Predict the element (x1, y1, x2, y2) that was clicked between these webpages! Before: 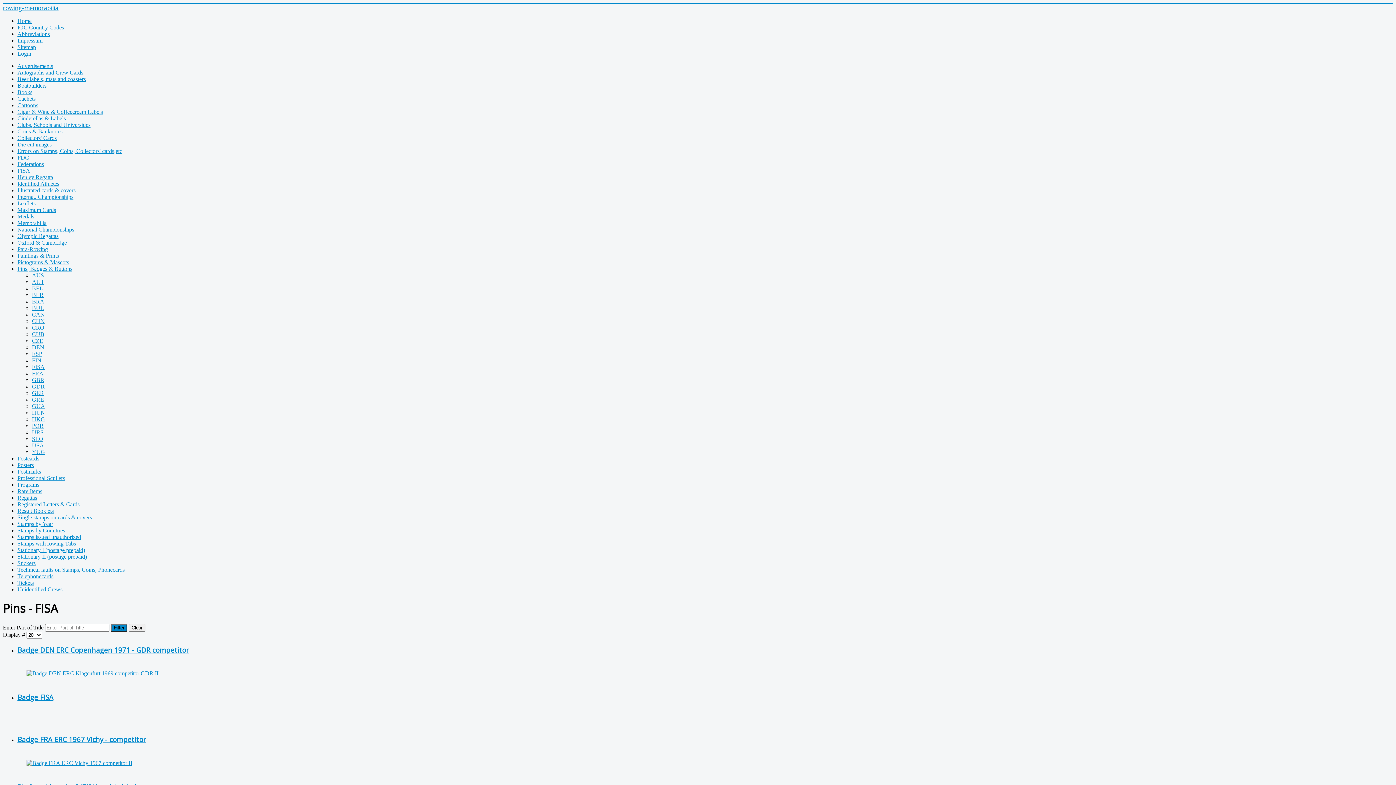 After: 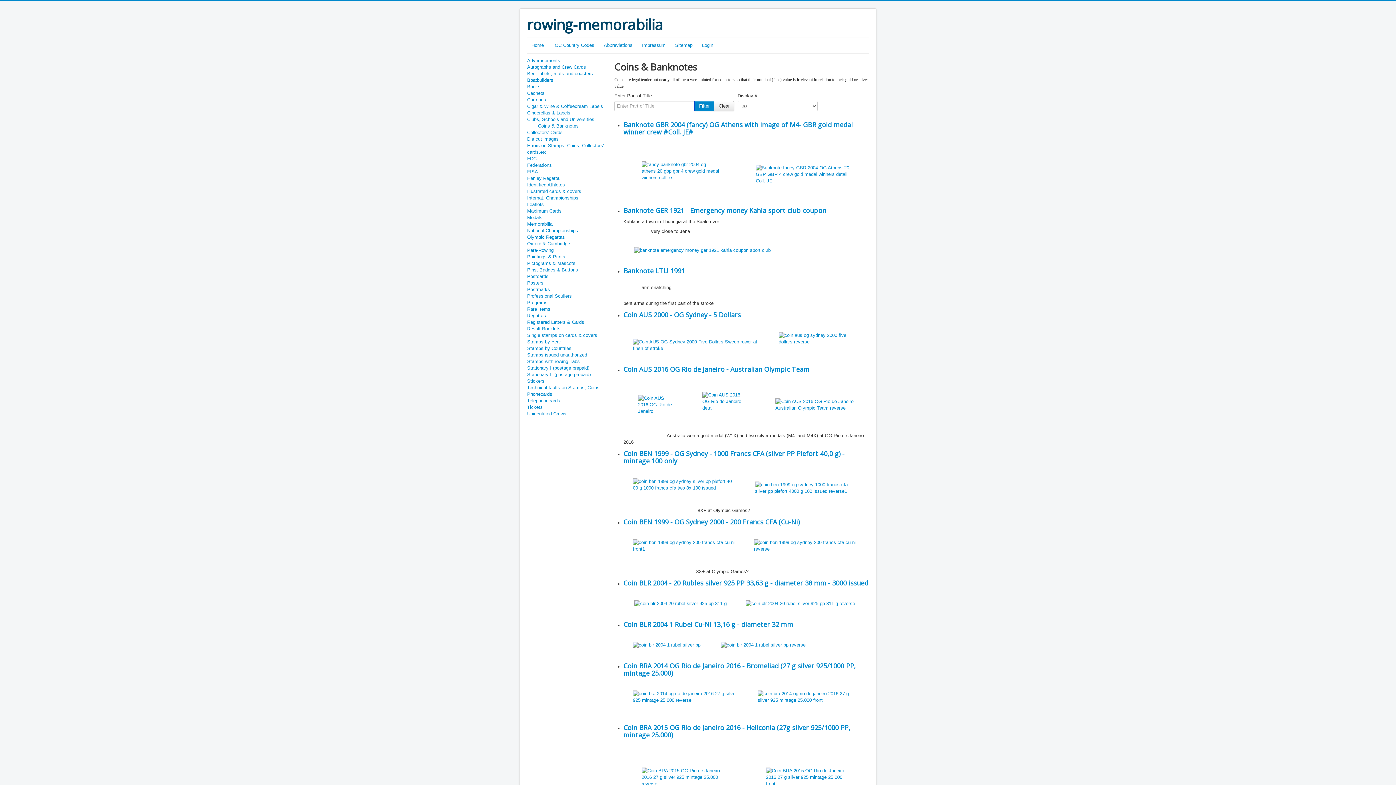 Action: bbox: (17, 128, 62, 134) label: Coins & Banknotes